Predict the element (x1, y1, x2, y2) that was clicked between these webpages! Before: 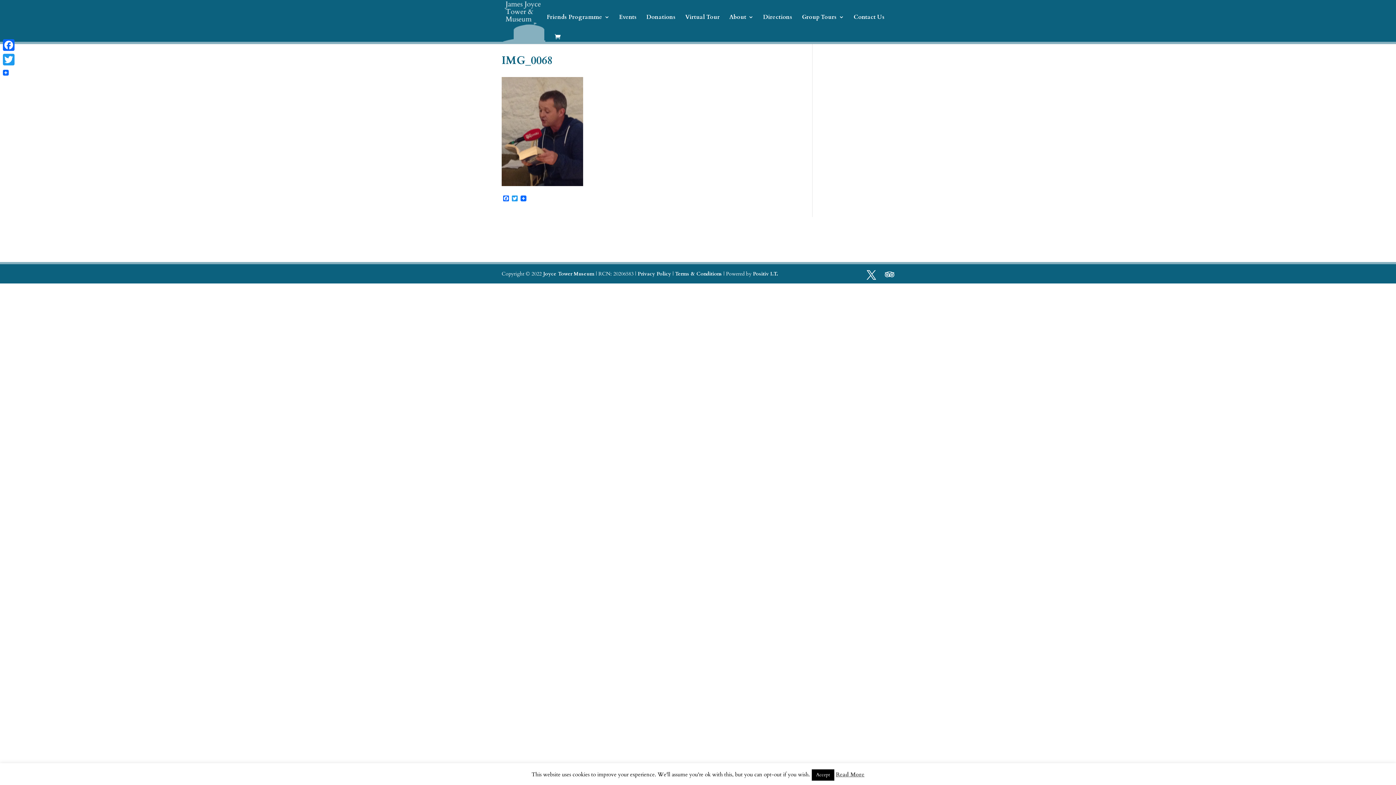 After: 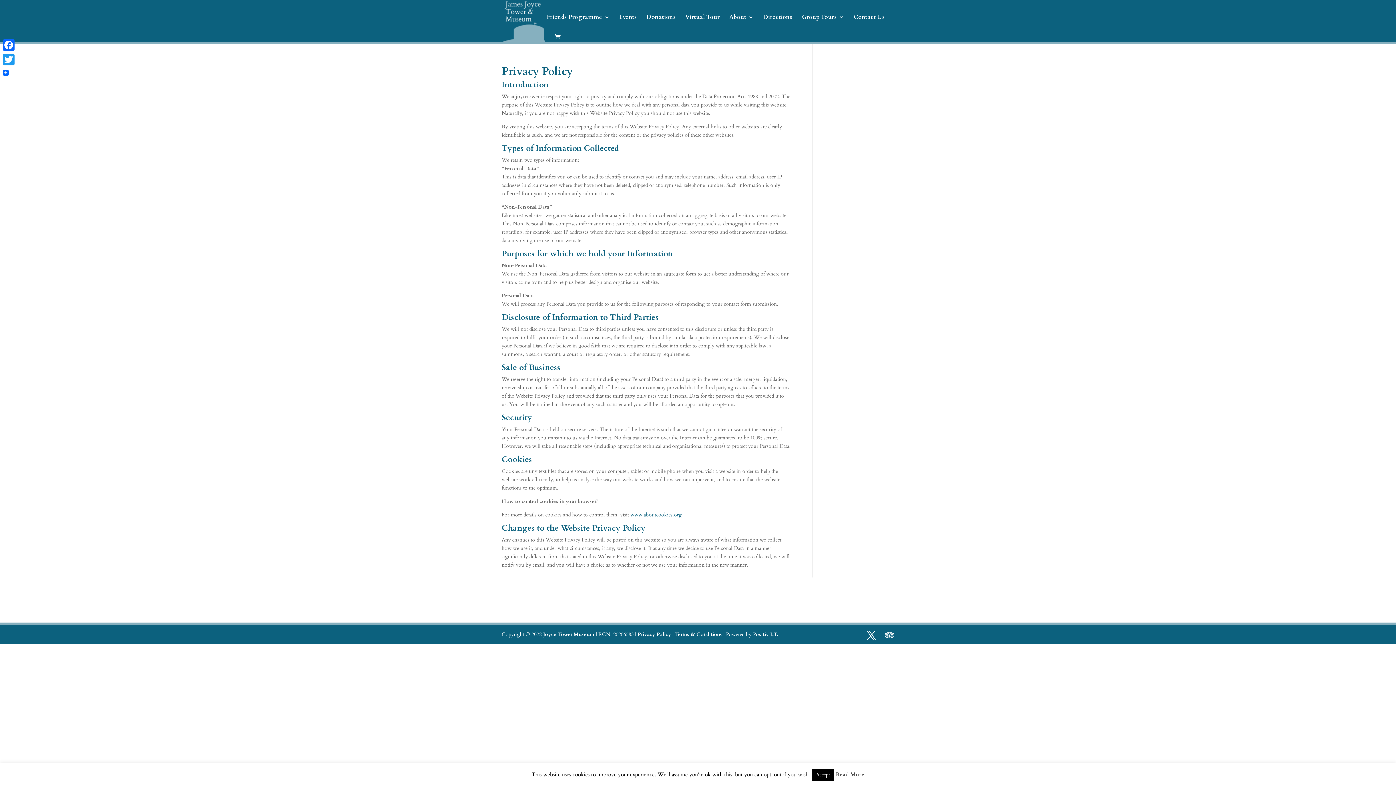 Action: bbox: (637, 270, 671, 277) label: Privacy Policy